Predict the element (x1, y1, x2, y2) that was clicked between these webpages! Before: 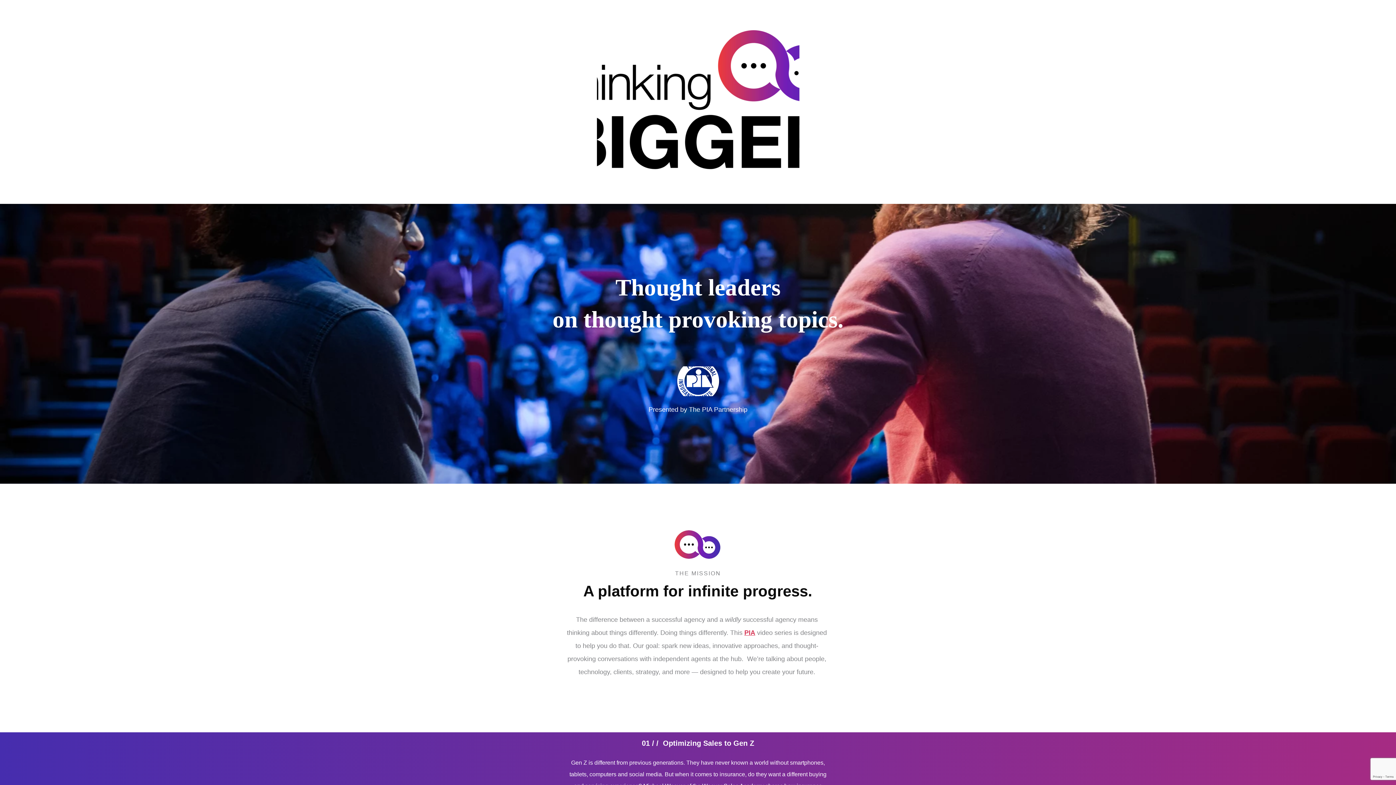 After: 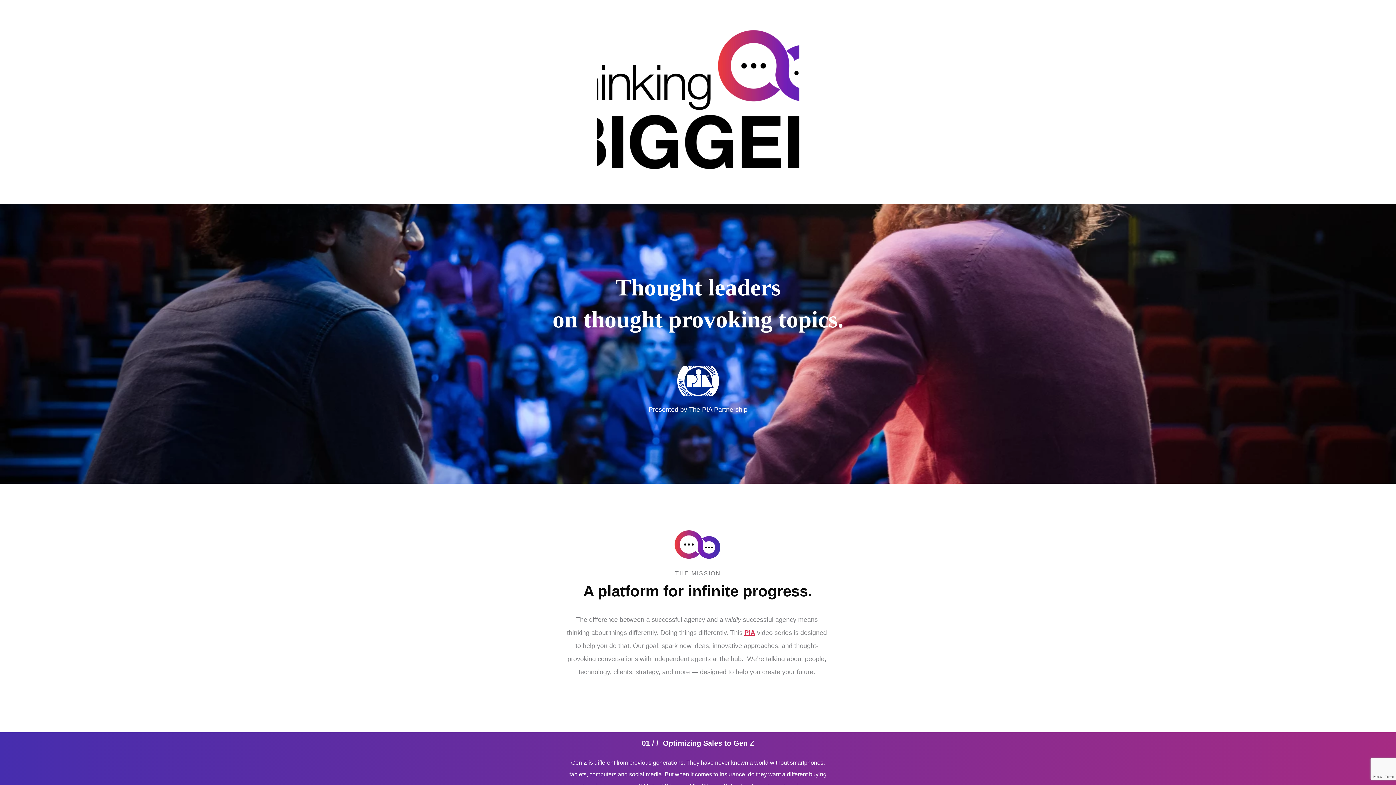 Action: bbox: (614, 404, 781, 414) label: Presented by The PIA Partnership